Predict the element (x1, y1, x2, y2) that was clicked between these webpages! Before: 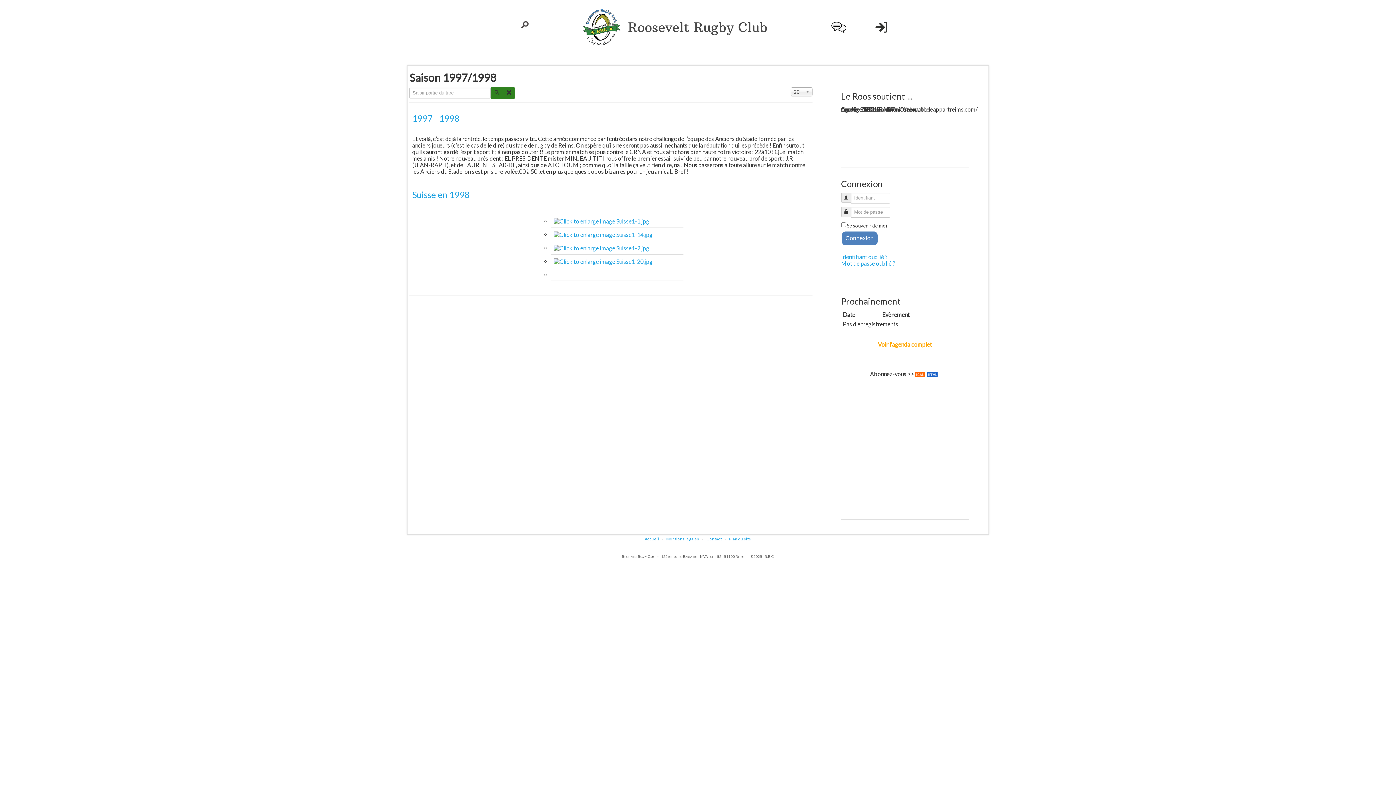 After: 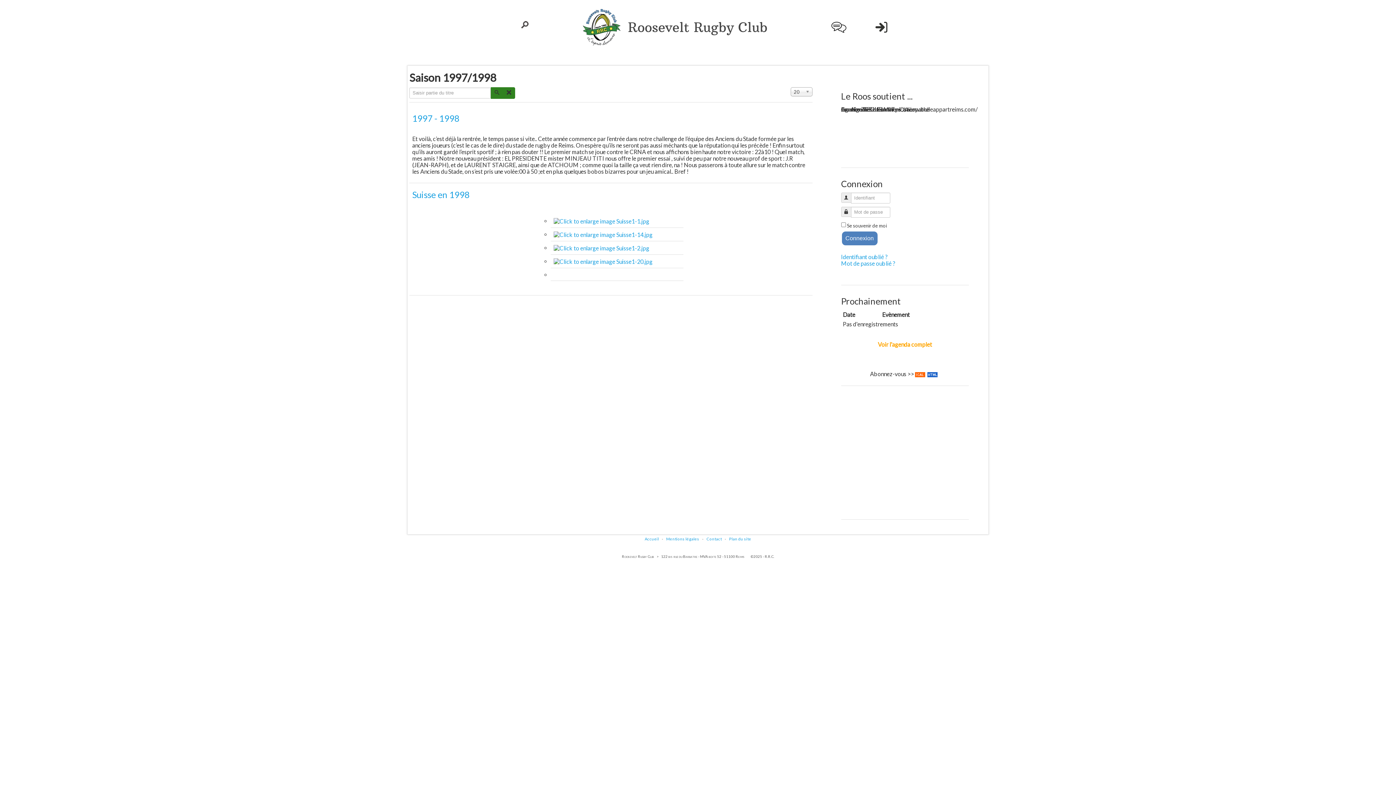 Action: bbox: (915, 370, 925, 377)